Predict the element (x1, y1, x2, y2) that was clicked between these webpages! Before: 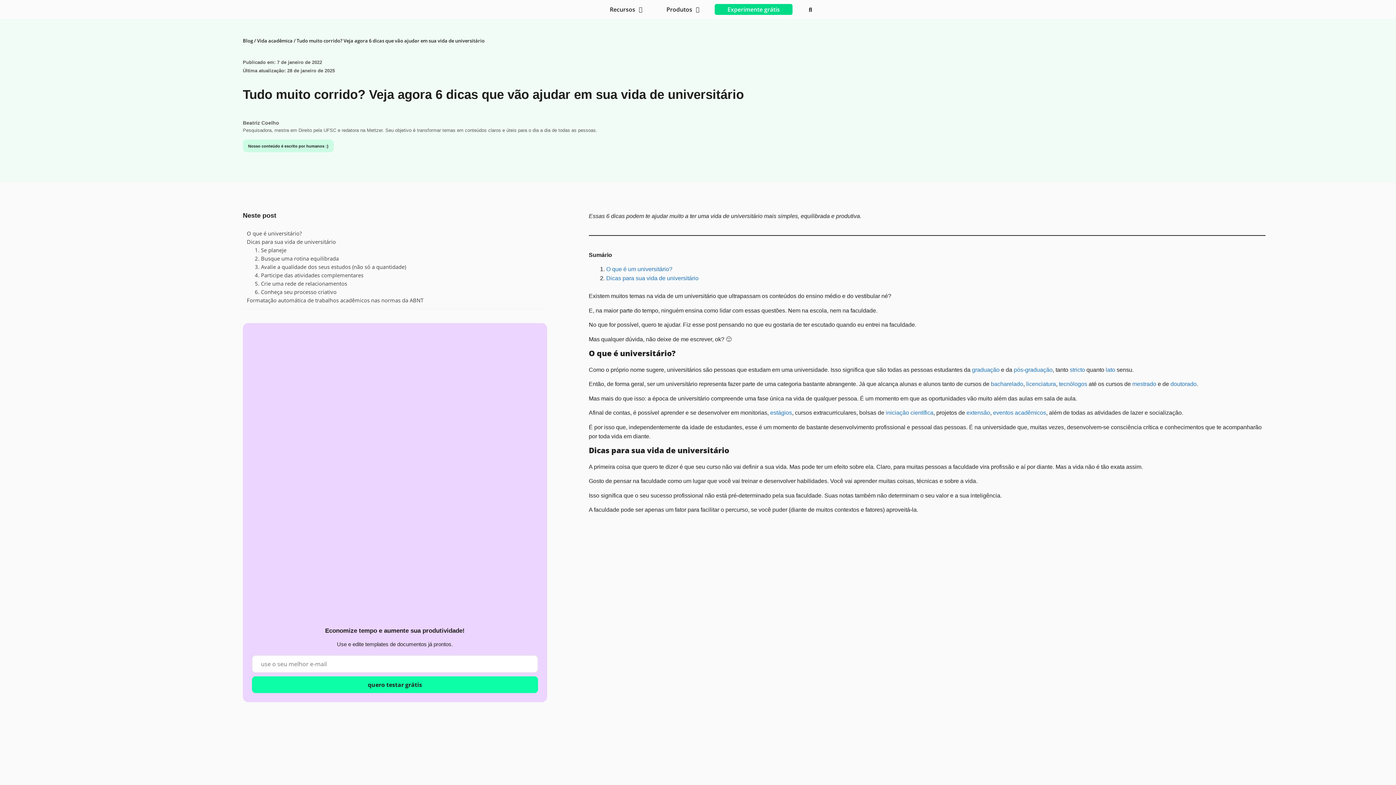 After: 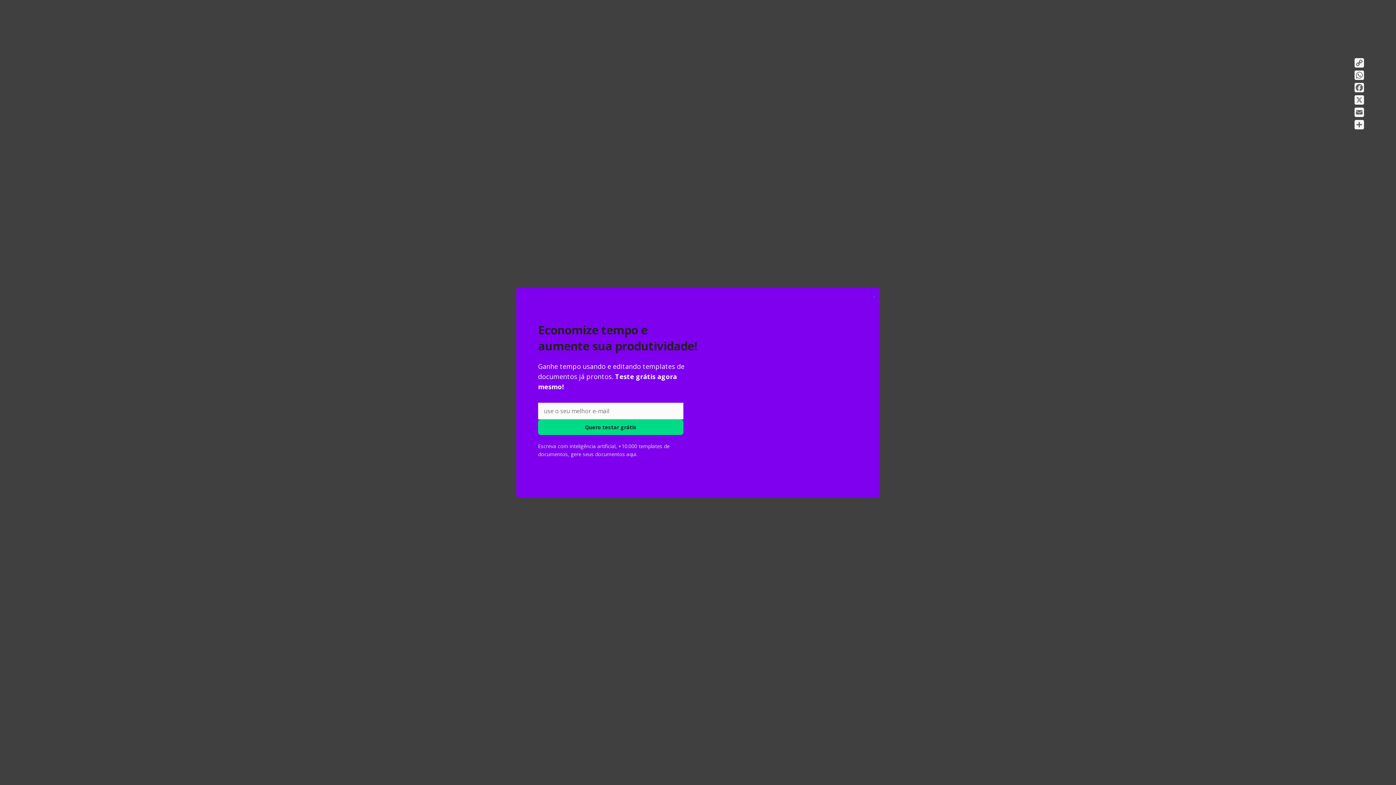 Action: label: 4. Participe das atividades complementares bbox: (254, 271, 363, 279)